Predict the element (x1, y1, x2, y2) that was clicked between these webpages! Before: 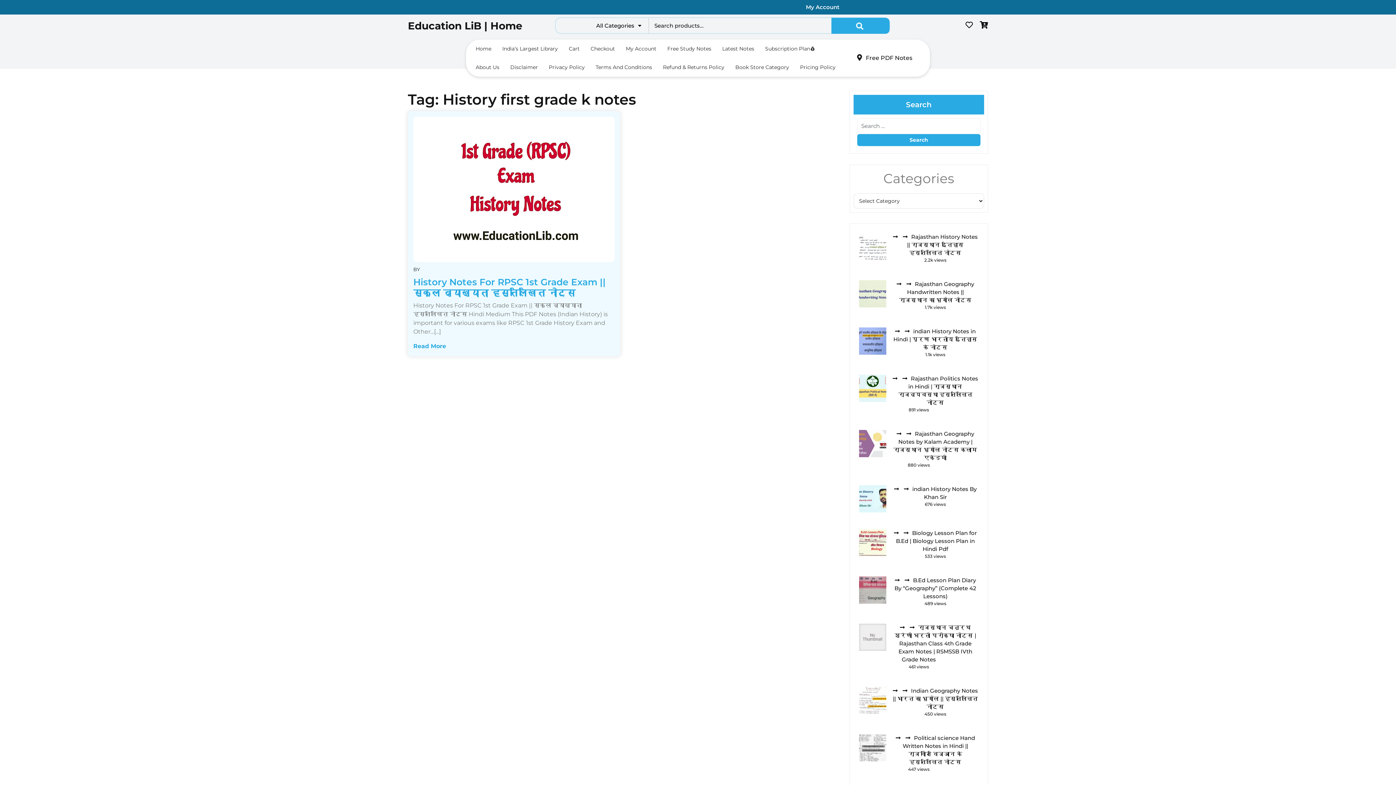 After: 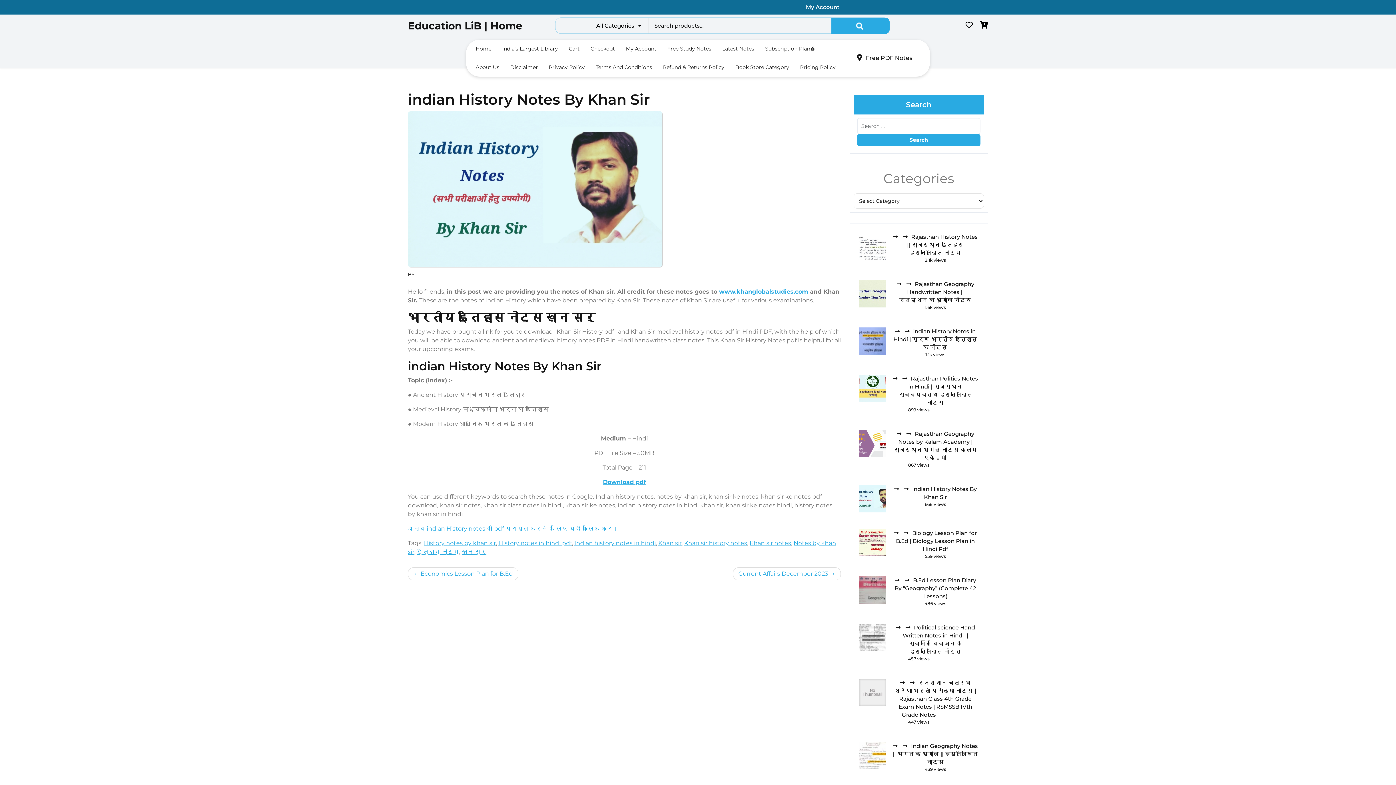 Action: bbox: (894, 485, 902, 492)